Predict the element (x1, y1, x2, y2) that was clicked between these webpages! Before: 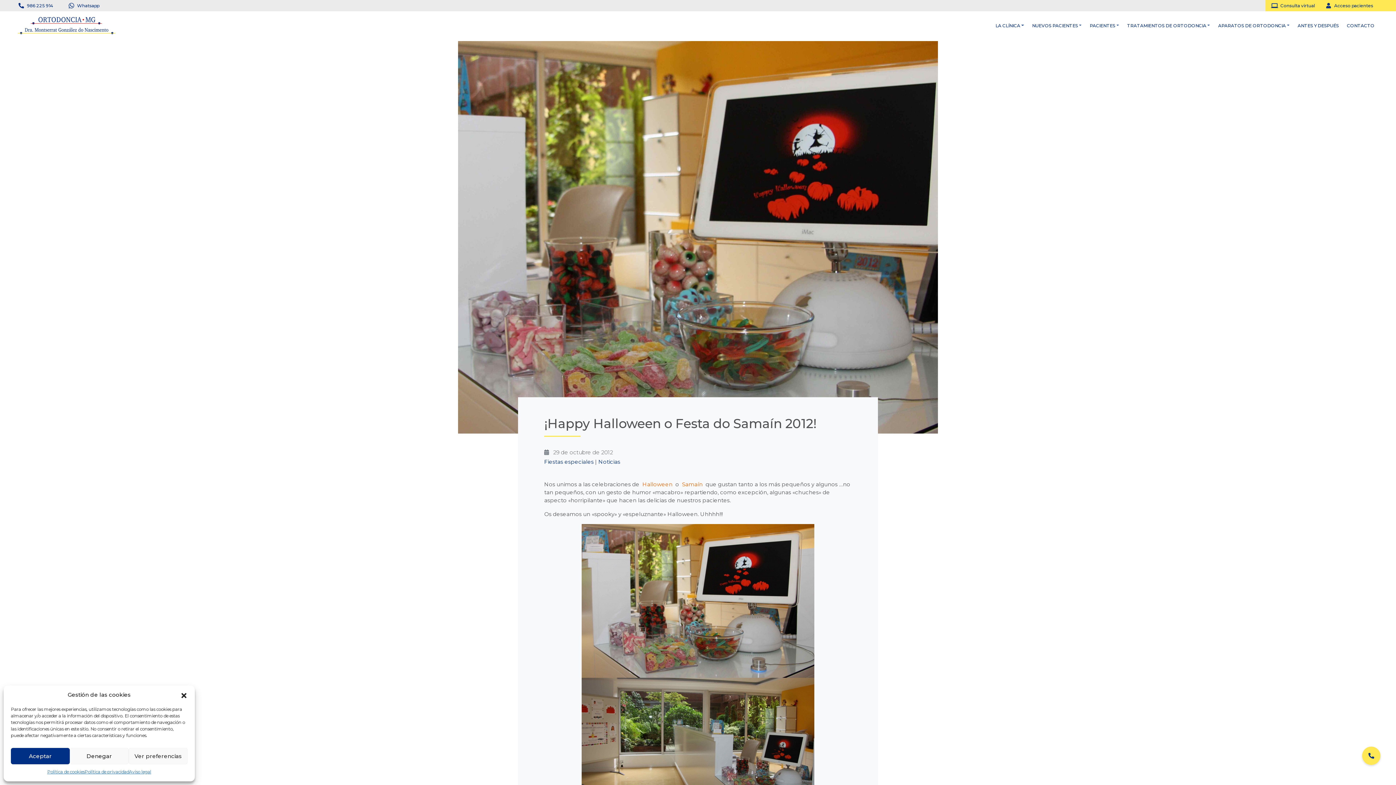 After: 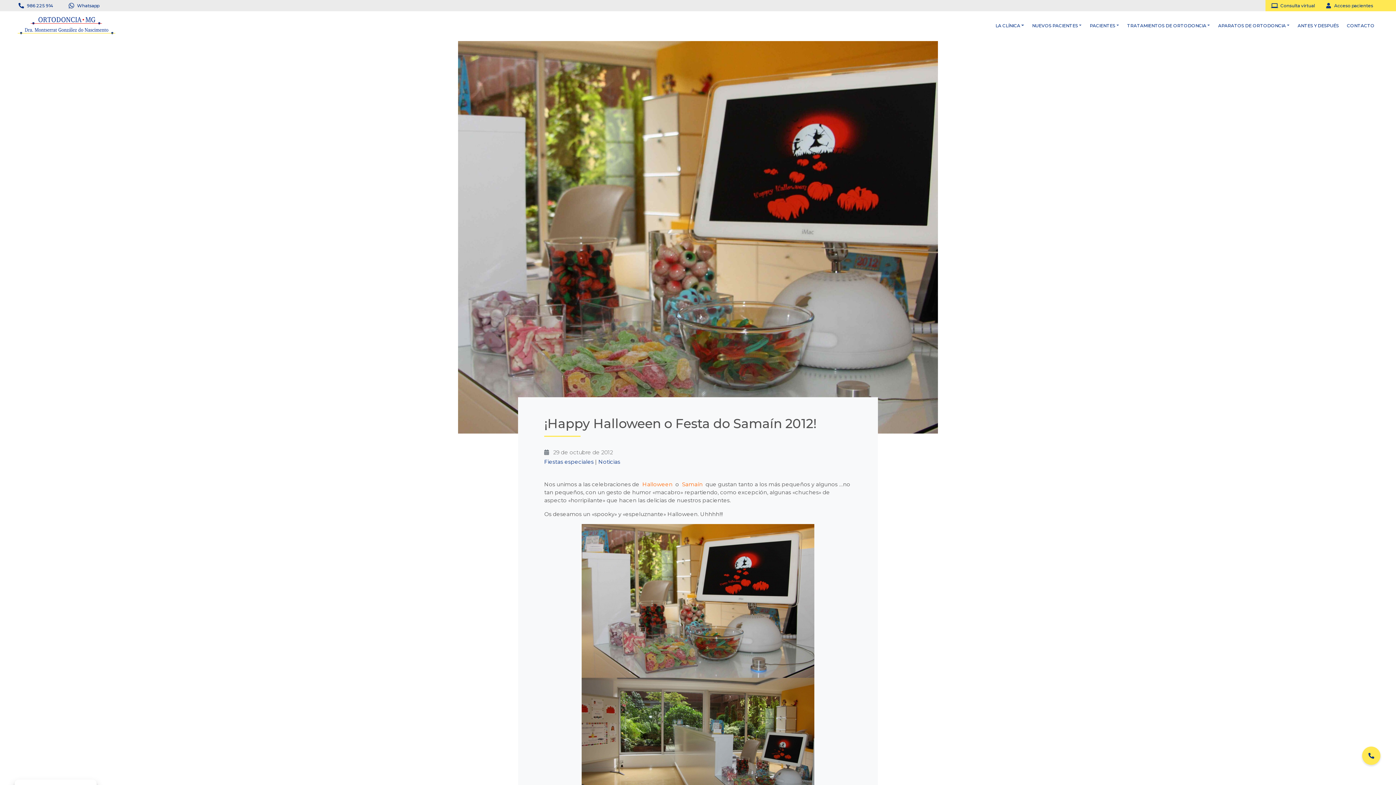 Action: label: Aceptar bbox: (10, 748, 69, 764)